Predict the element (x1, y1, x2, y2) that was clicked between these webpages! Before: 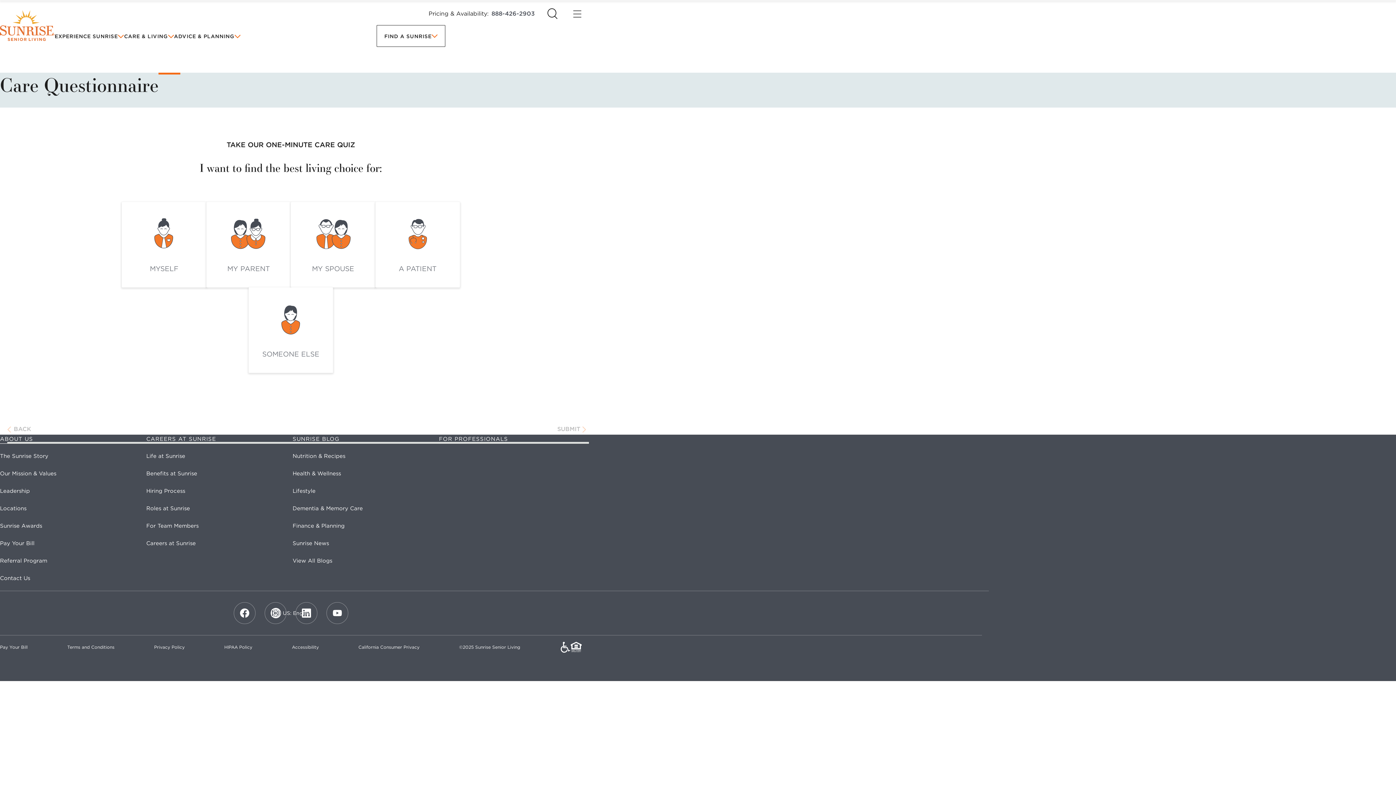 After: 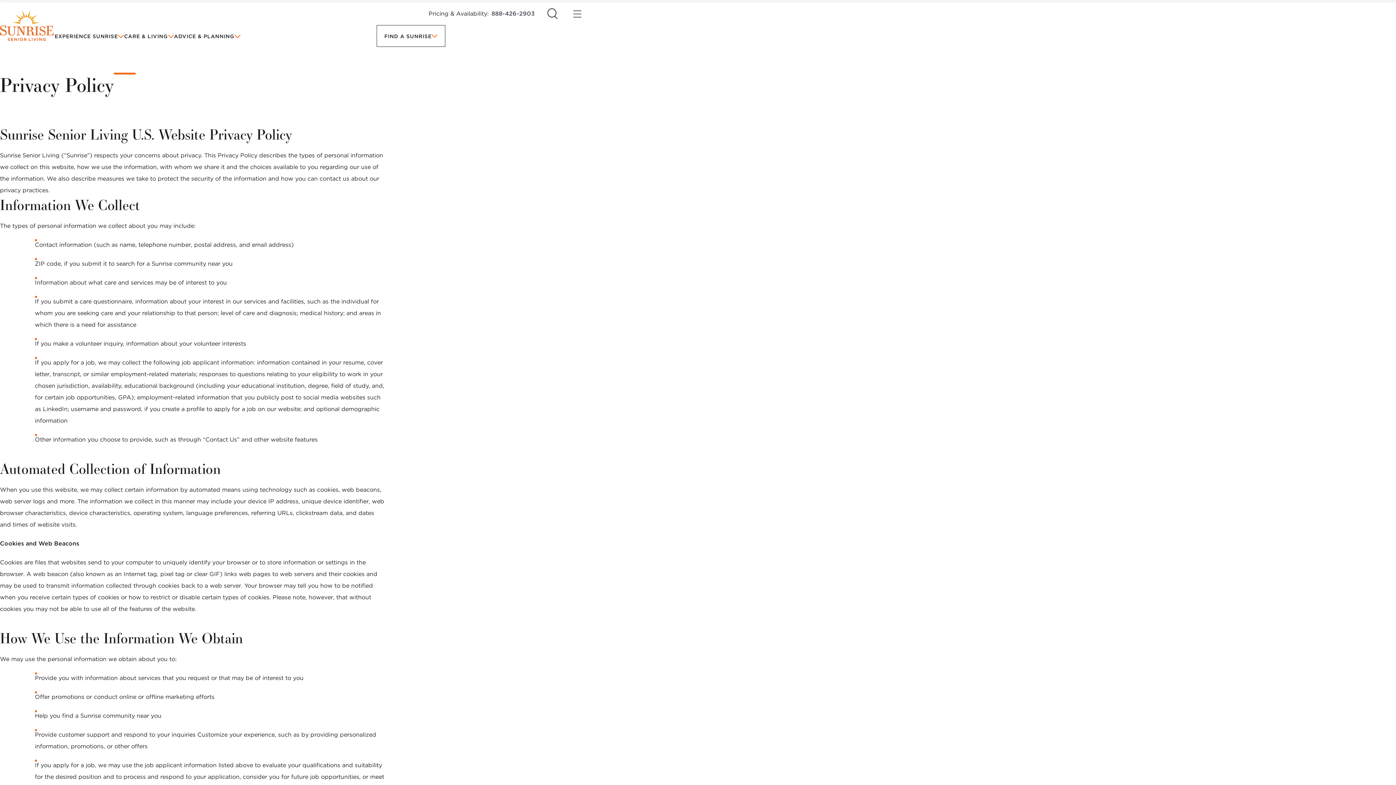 Action: label: Privacy Policy bbox: (154, 643, 184, 652)